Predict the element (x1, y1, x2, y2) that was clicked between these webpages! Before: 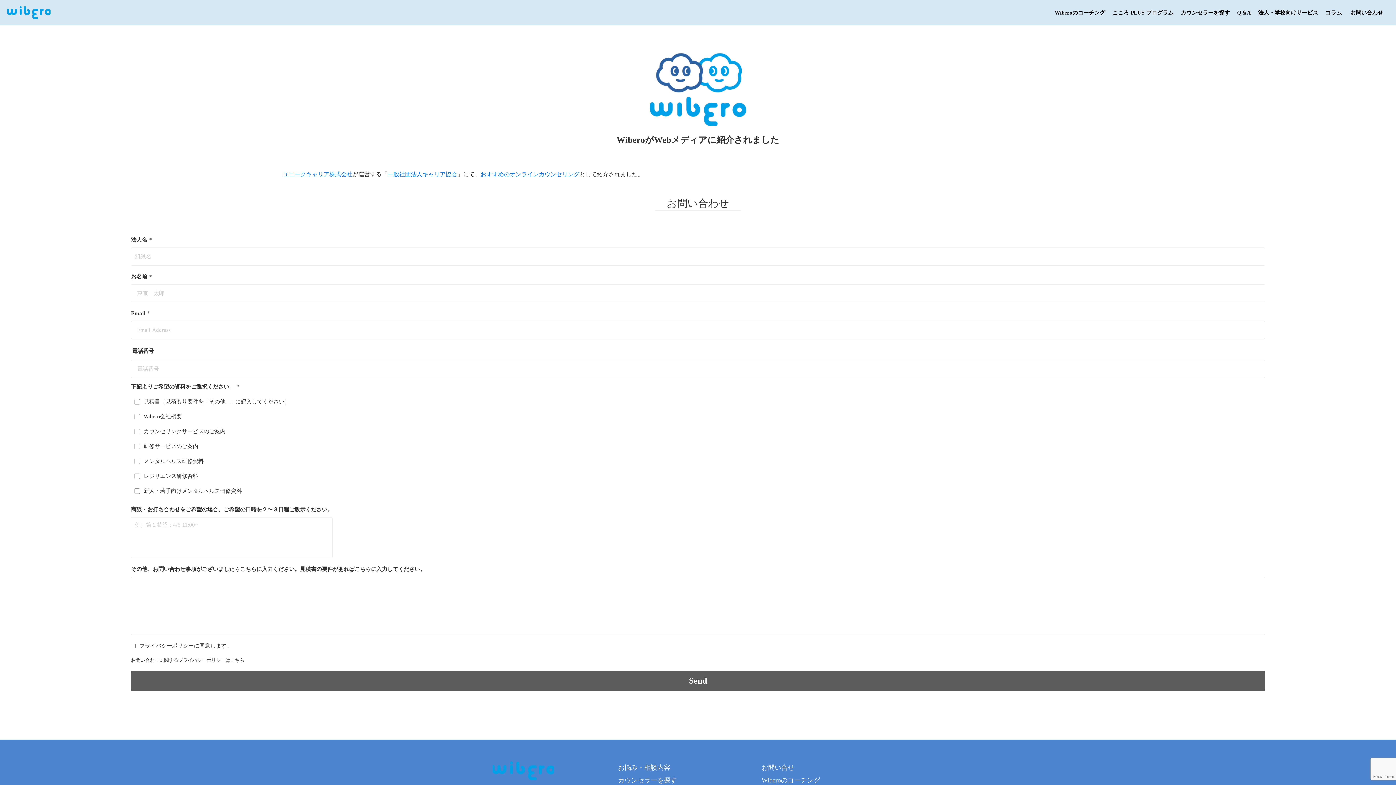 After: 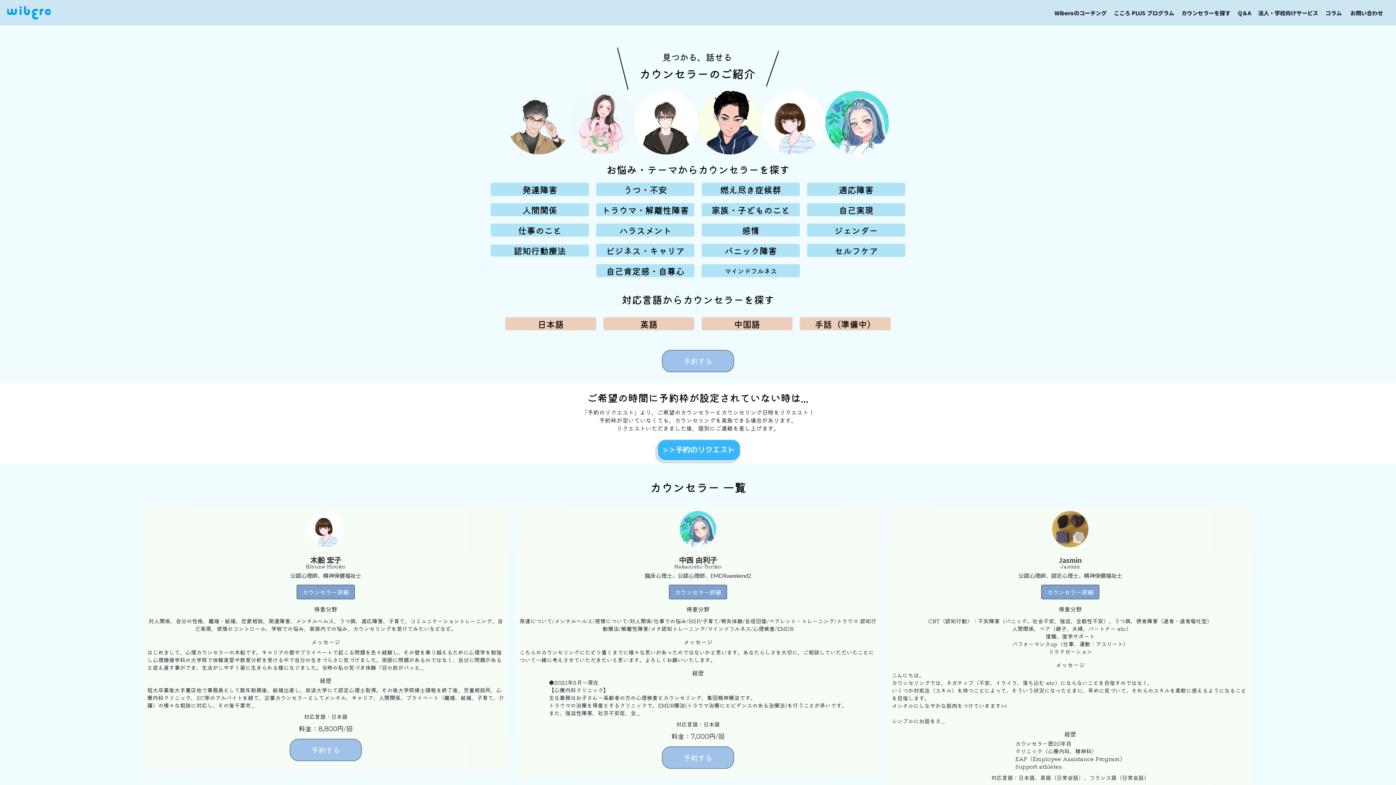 Action: bbox: (616, 774, 678, 787) label: カウンセラーを探す